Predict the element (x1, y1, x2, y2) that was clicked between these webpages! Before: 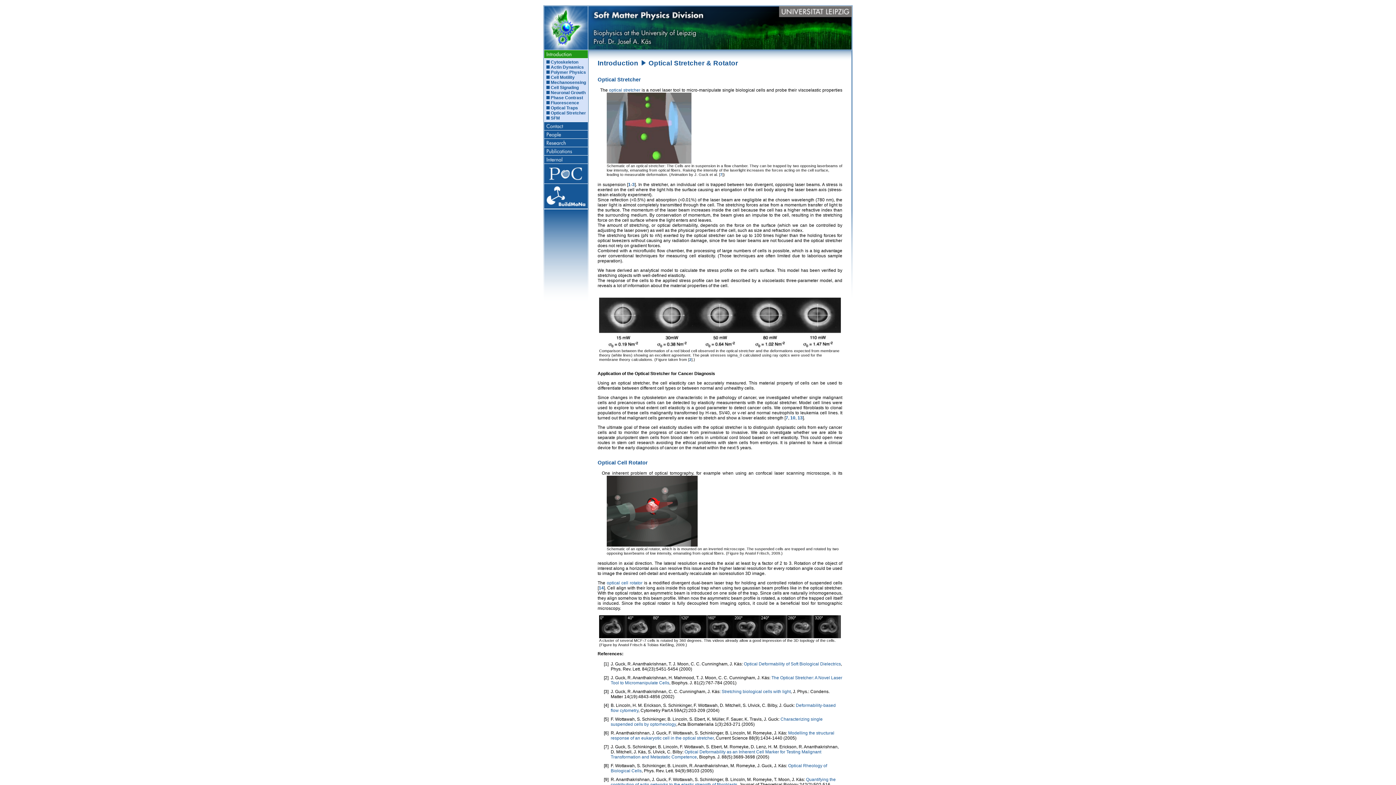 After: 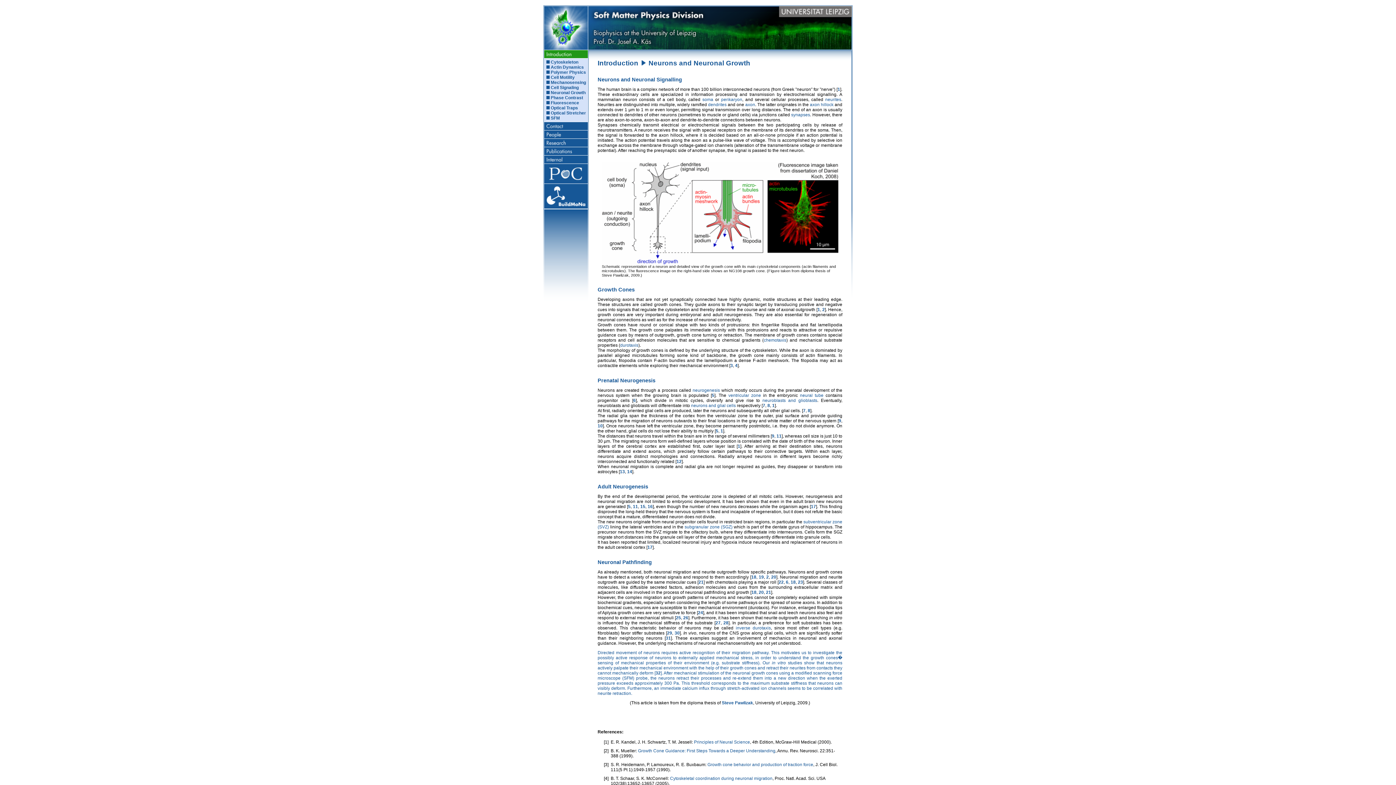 Action: bbox: (550, 90, 585, 95) label: Neuronal Growth